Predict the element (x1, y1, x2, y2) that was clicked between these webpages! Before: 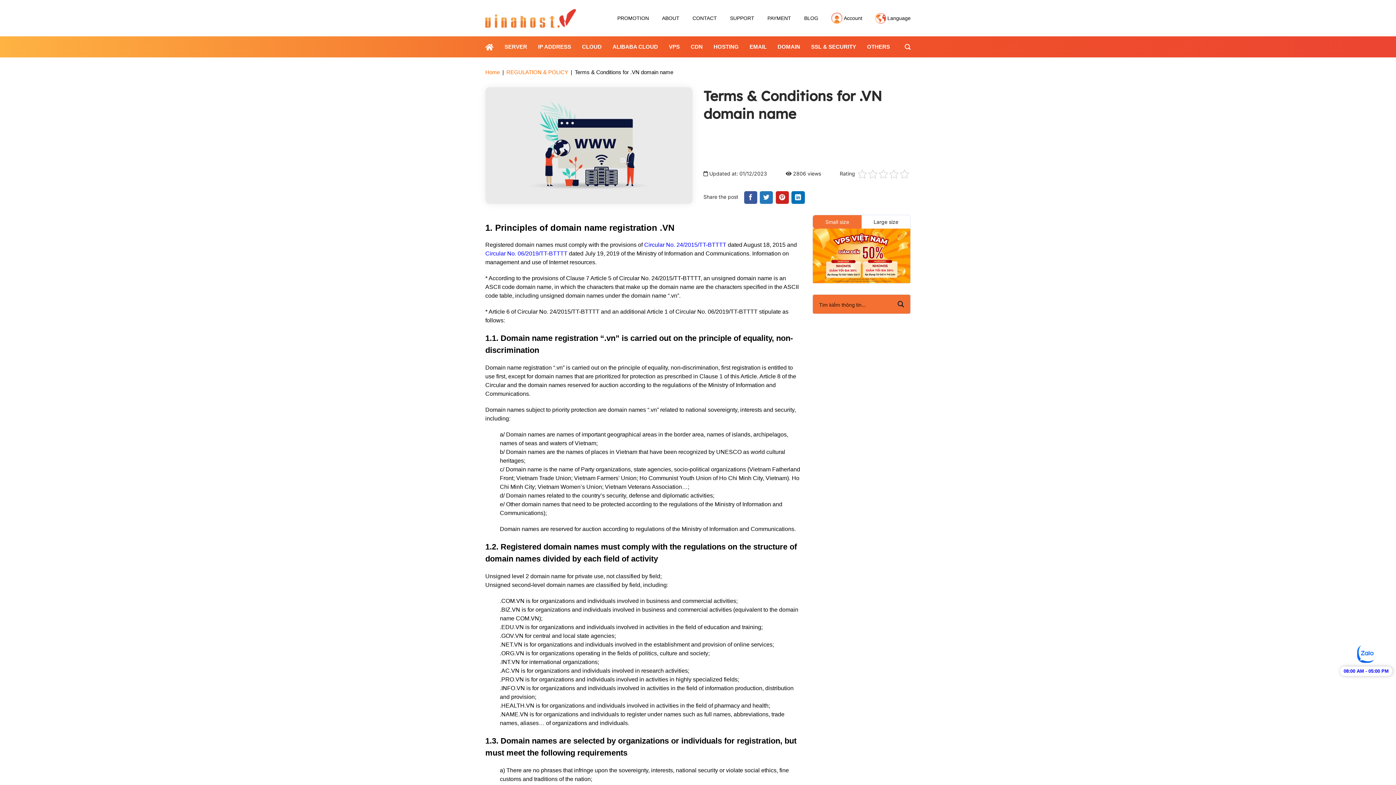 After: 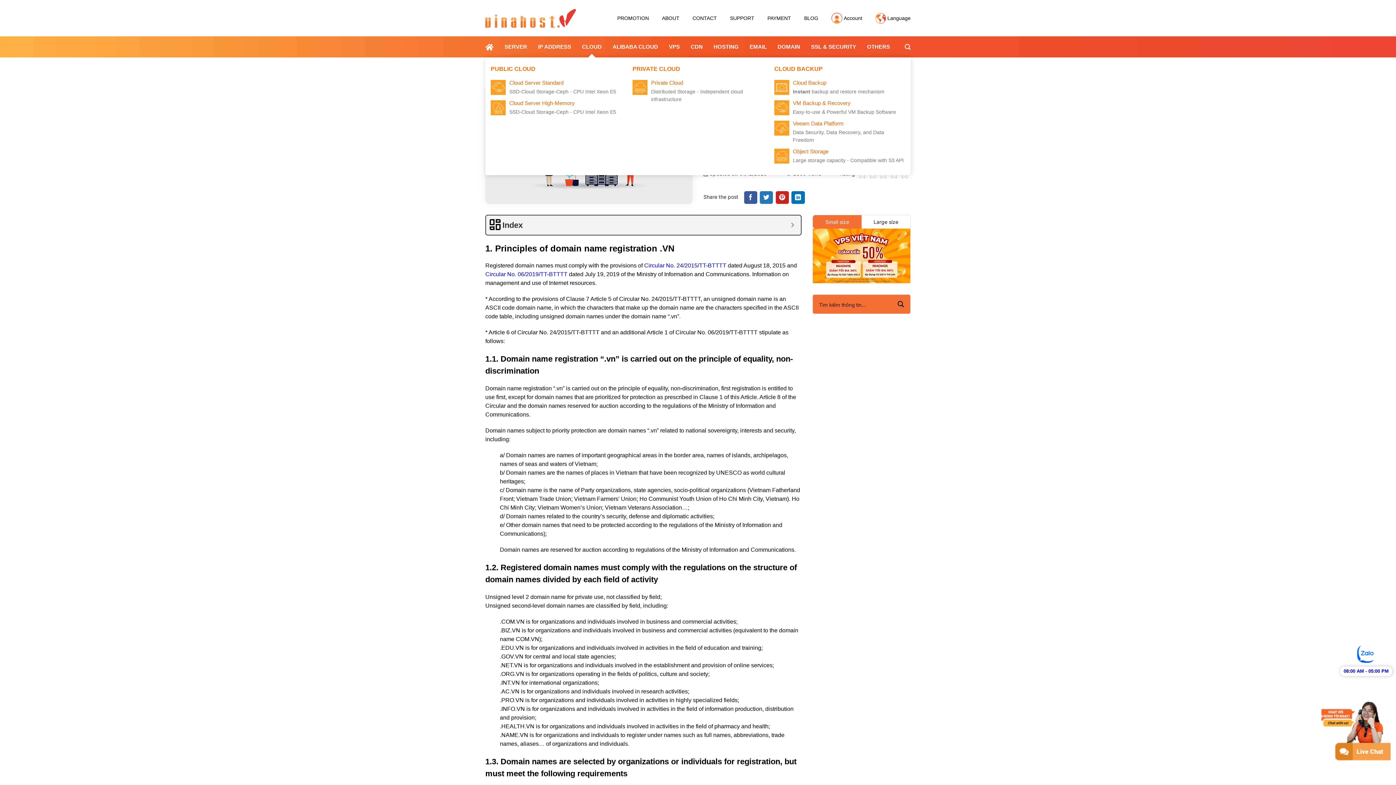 Action: label: CLOUD bbox: (582, 36, 601, 57)